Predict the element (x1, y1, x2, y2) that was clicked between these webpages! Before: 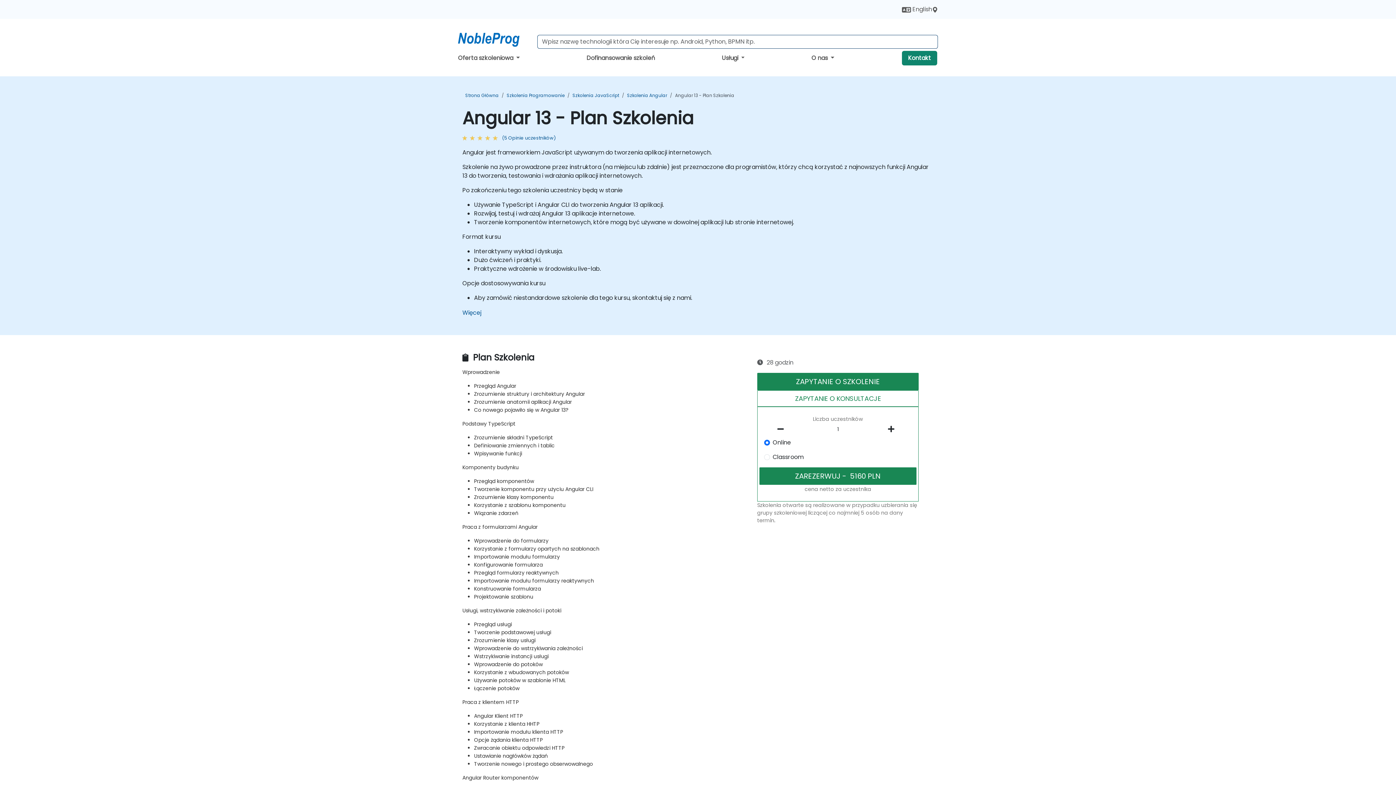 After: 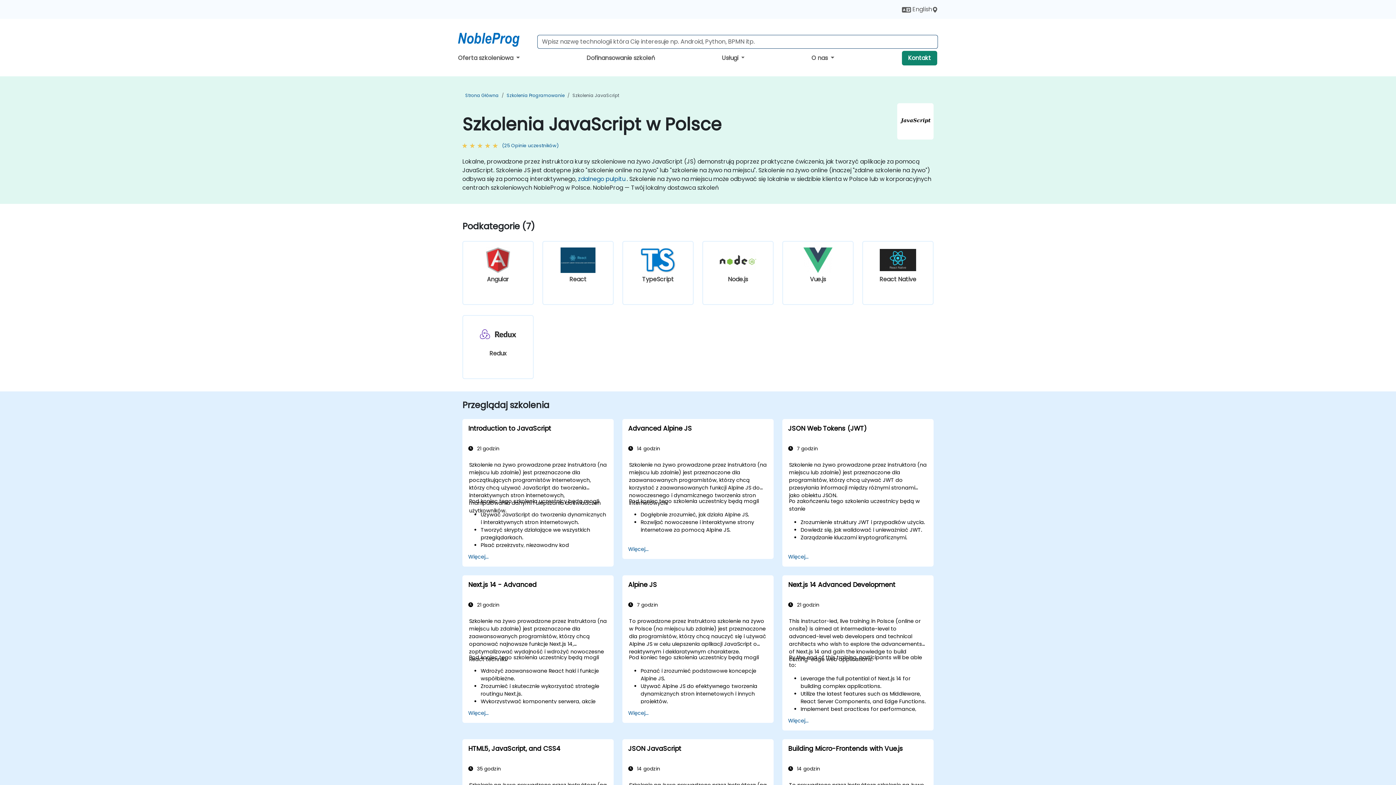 Action: bbox: (572, 92, 619, 98) label: Szkolenia JavaScript